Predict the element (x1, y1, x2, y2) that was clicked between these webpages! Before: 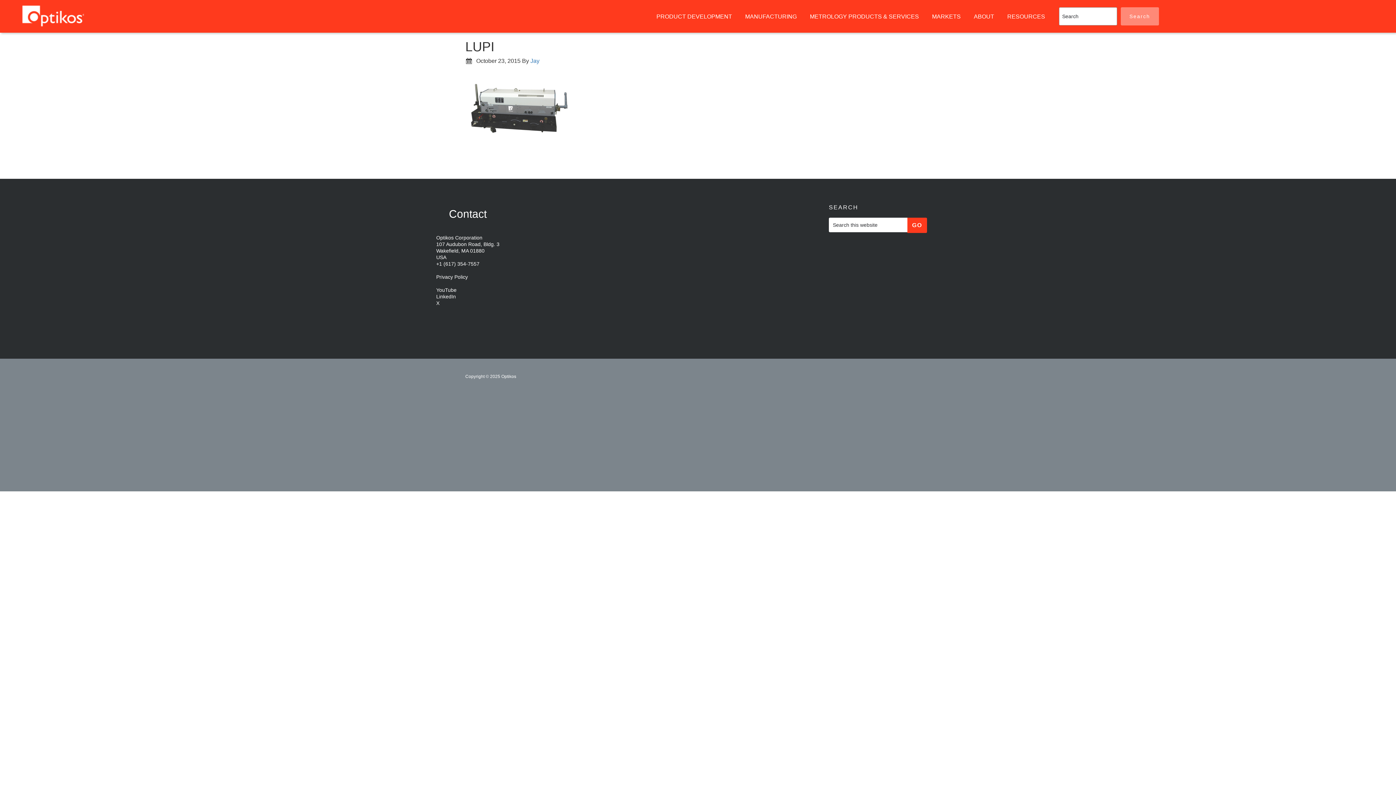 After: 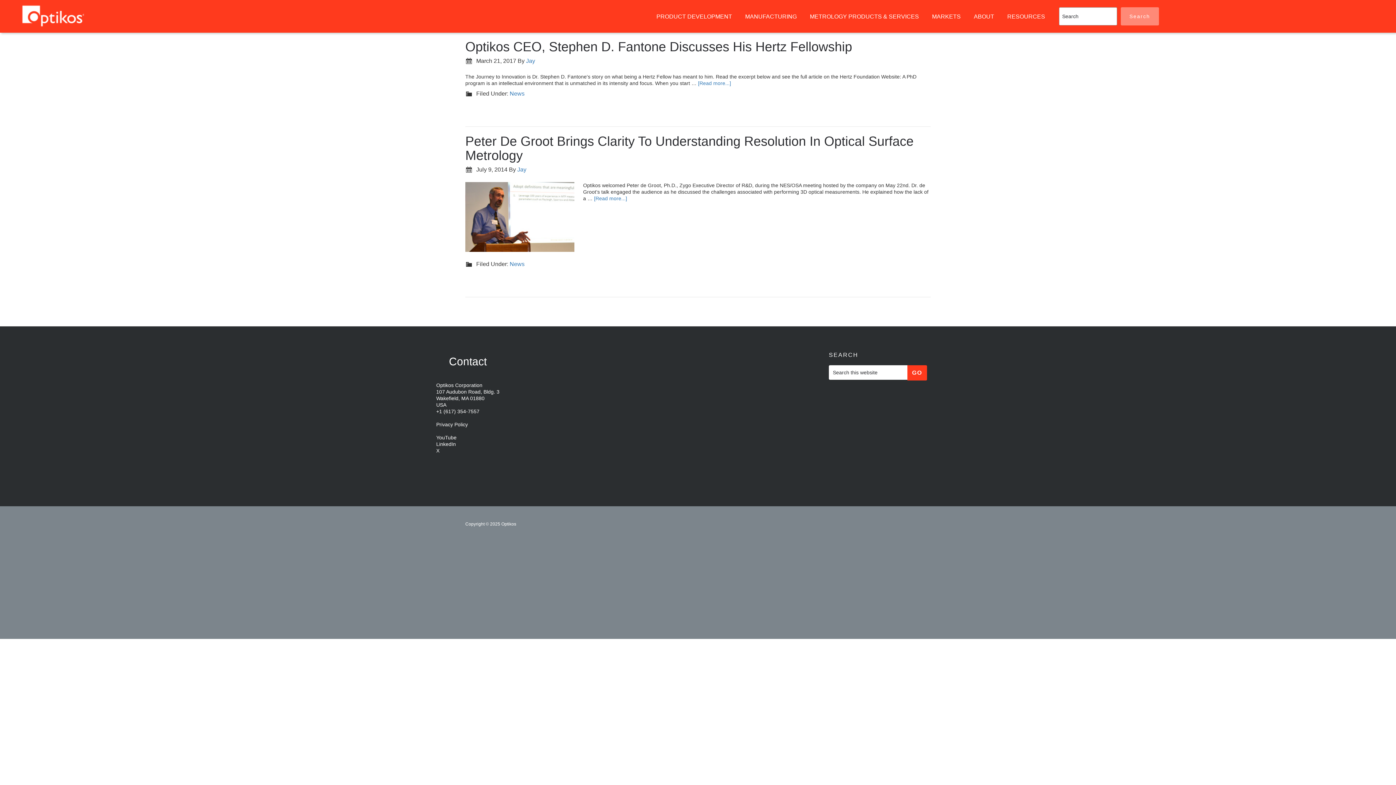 Action: bbox: (530, 57, 539, 64) label: Jay